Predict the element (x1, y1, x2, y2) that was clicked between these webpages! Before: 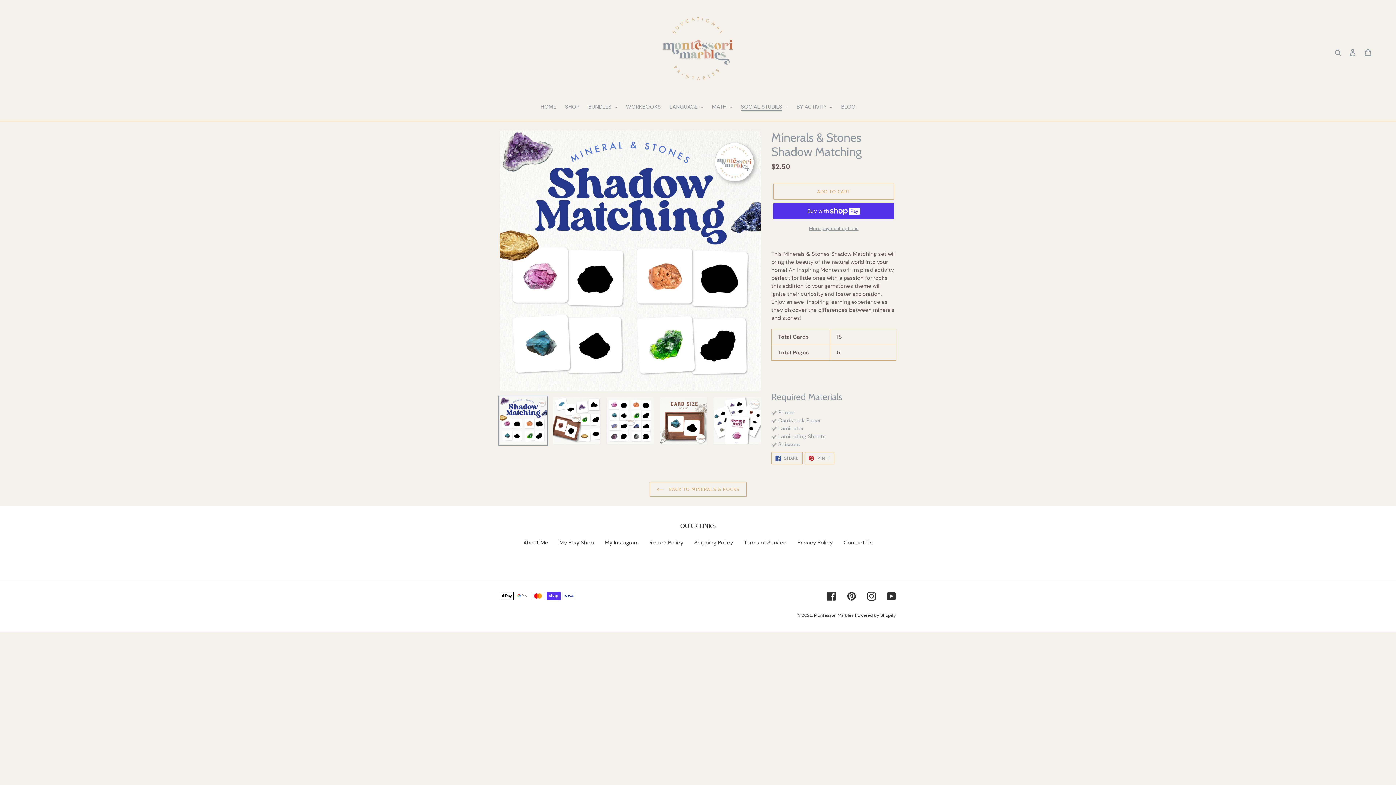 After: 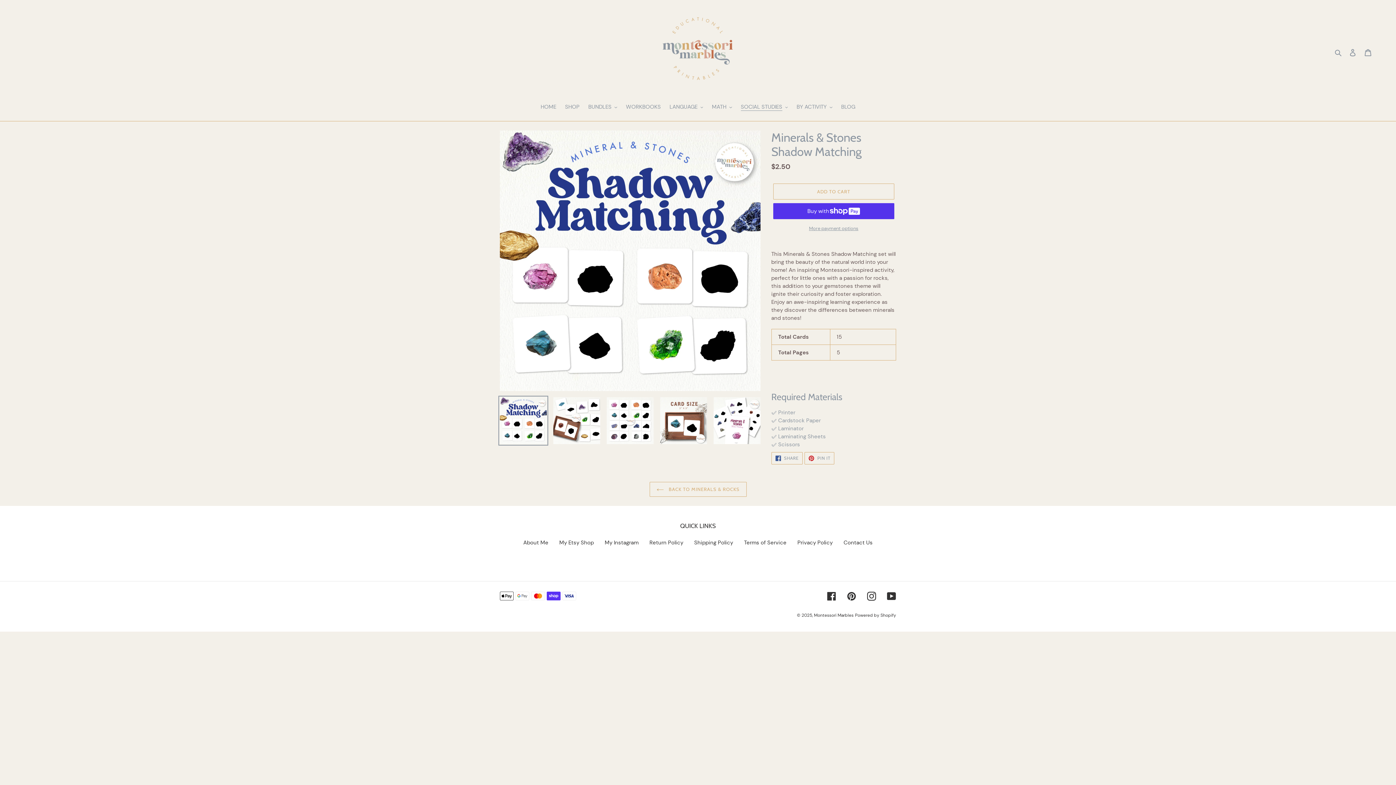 Action: bbox: (498, 395, 548, 445)